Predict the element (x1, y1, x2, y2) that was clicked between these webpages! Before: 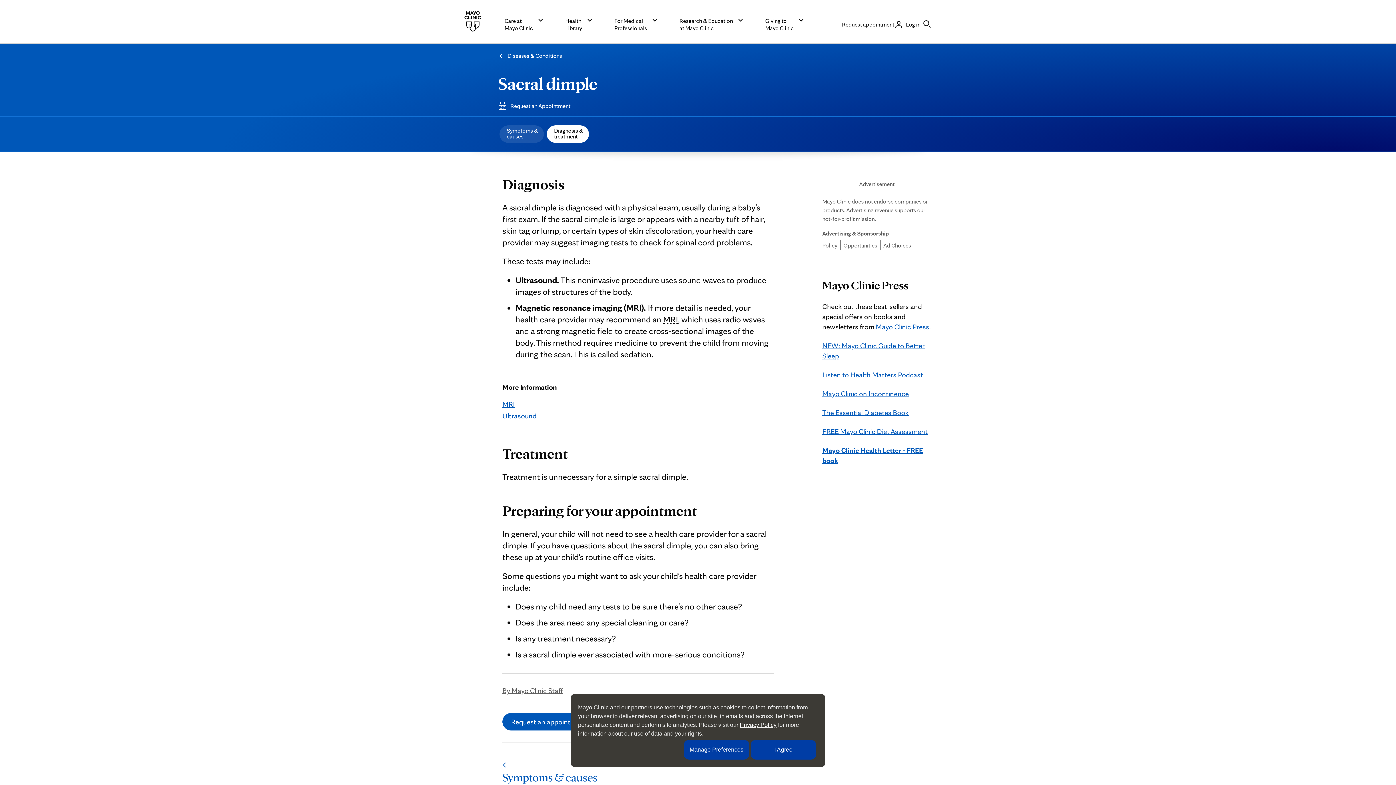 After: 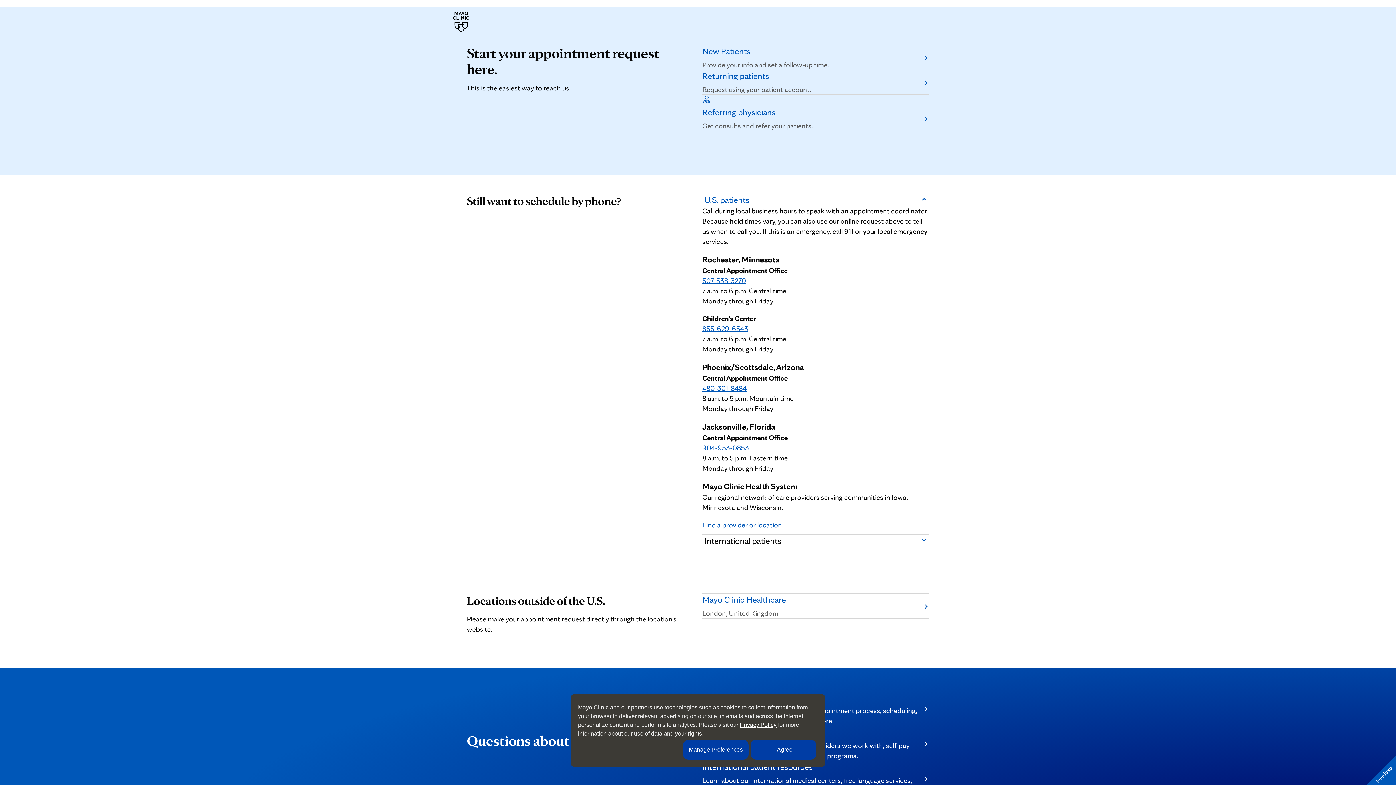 Action: label: Request appointment bbox: (842, 20, 894, 28)